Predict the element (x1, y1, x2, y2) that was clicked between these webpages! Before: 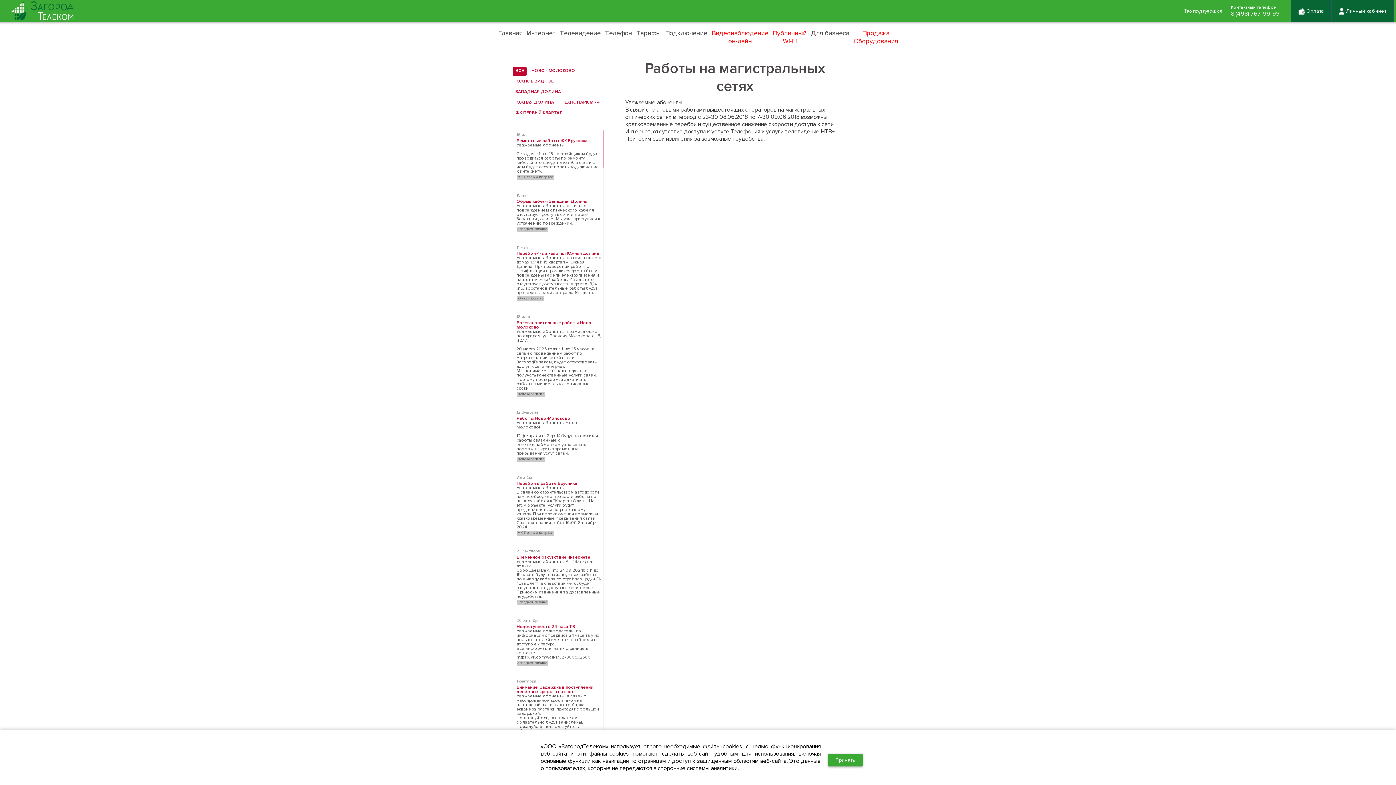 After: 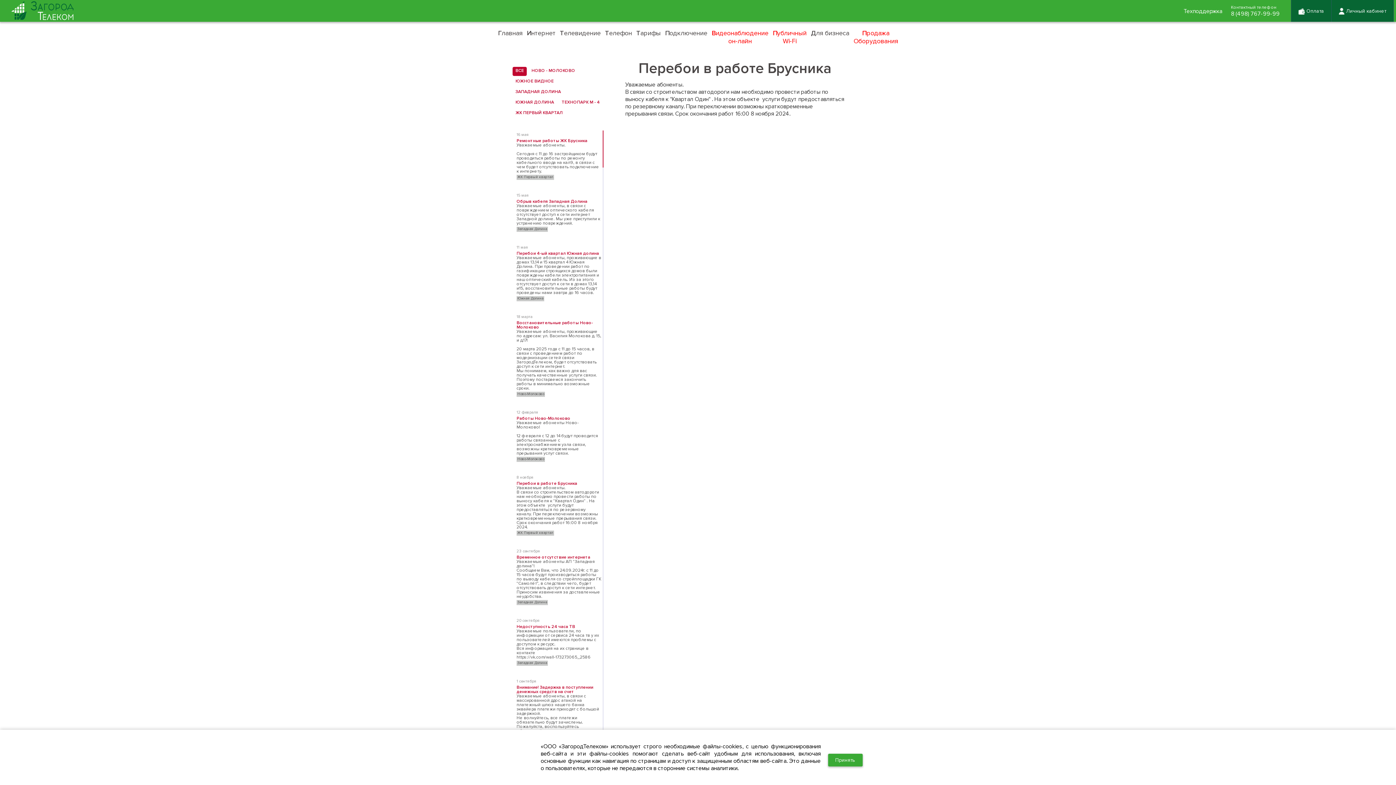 Action: label: Уважаемые абоненты.
В связи со строительством автодороги нам необходимо провести работы по выносу кабеля к "Квартал Один" . На этом объекте  услуги будут предоставляться по резервному каналу. При переключении возможны кратковременные прерывания связи. Срок окончания работ 16:00 8 ноября 2024. bbox: (516, 486, 601, 529)